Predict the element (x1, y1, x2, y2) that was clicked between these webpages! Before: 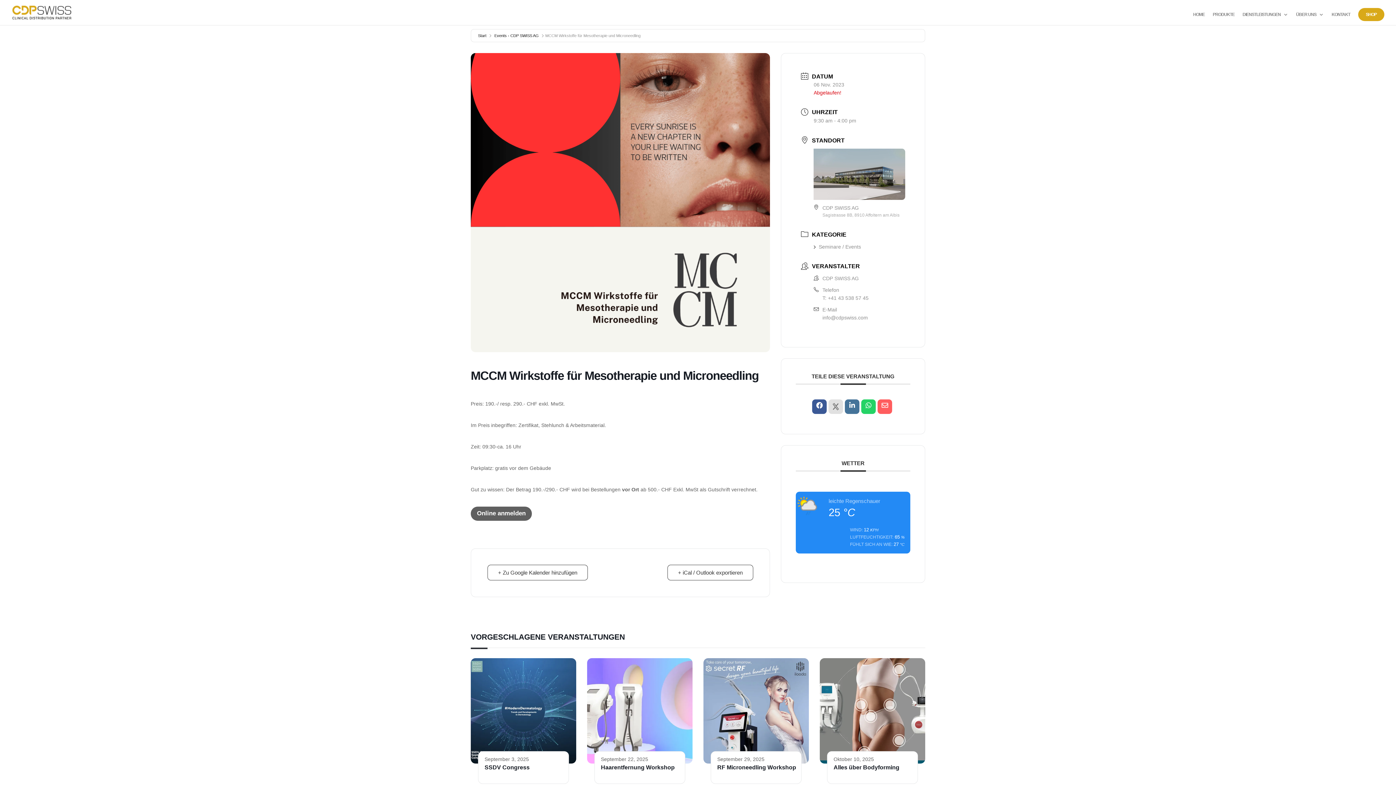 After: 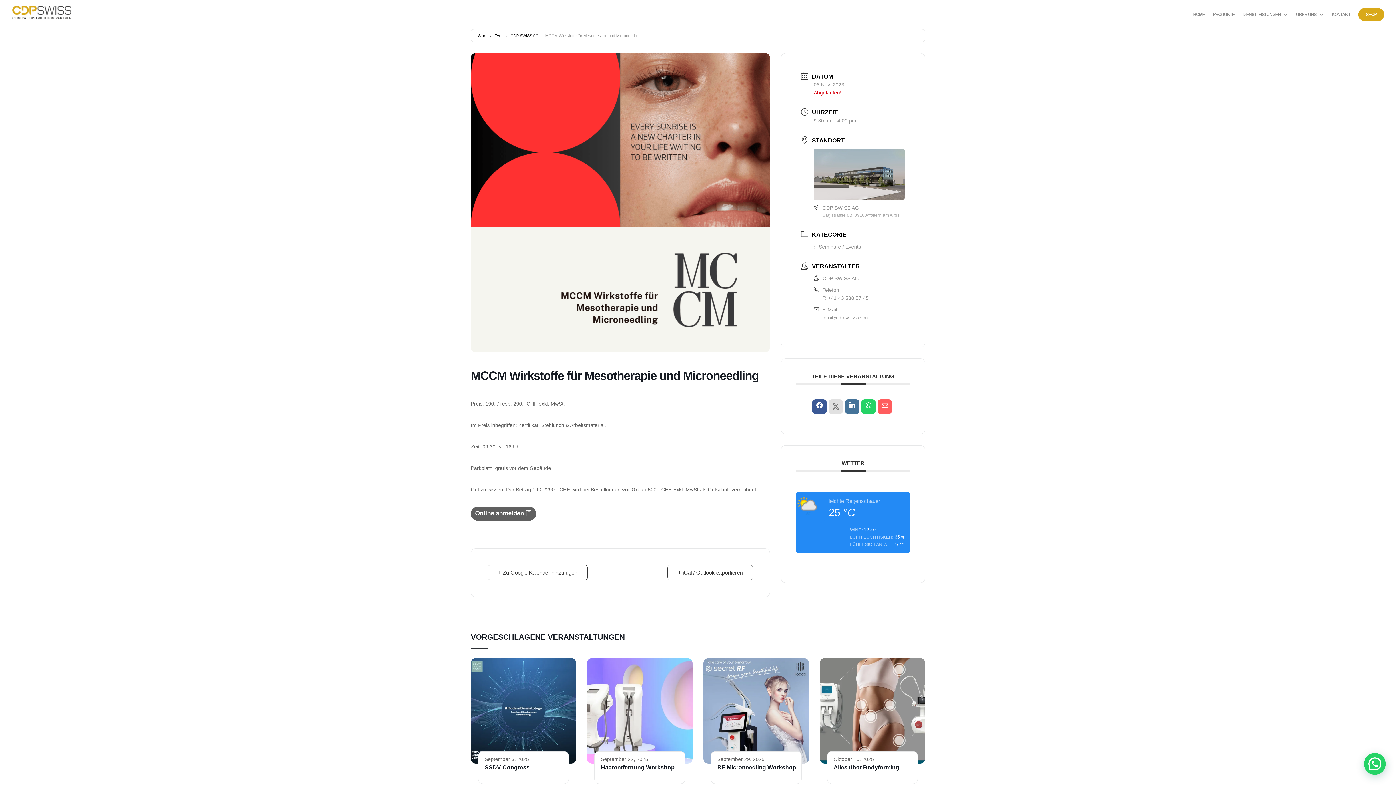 Action: bbox: (470, 507, 532, 520) label: Online anmelden